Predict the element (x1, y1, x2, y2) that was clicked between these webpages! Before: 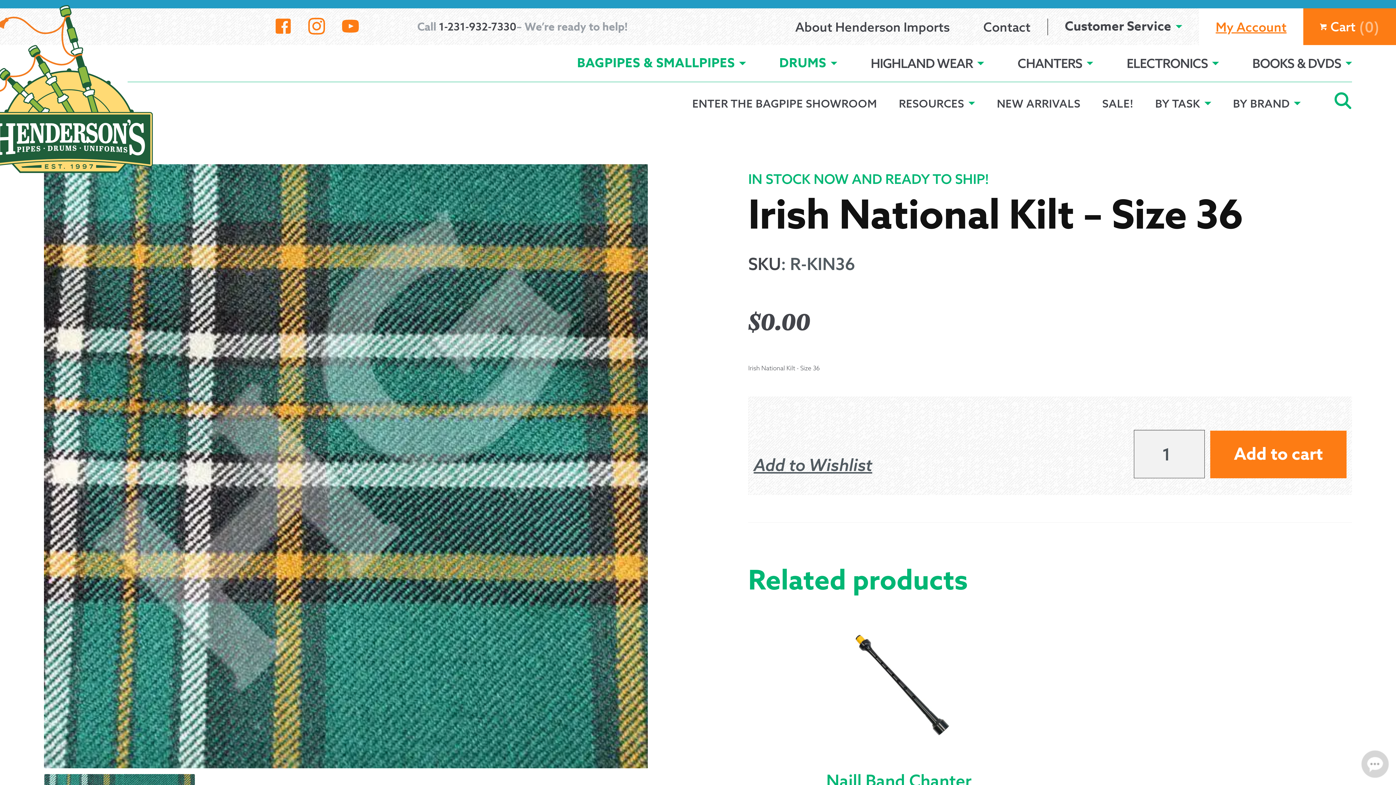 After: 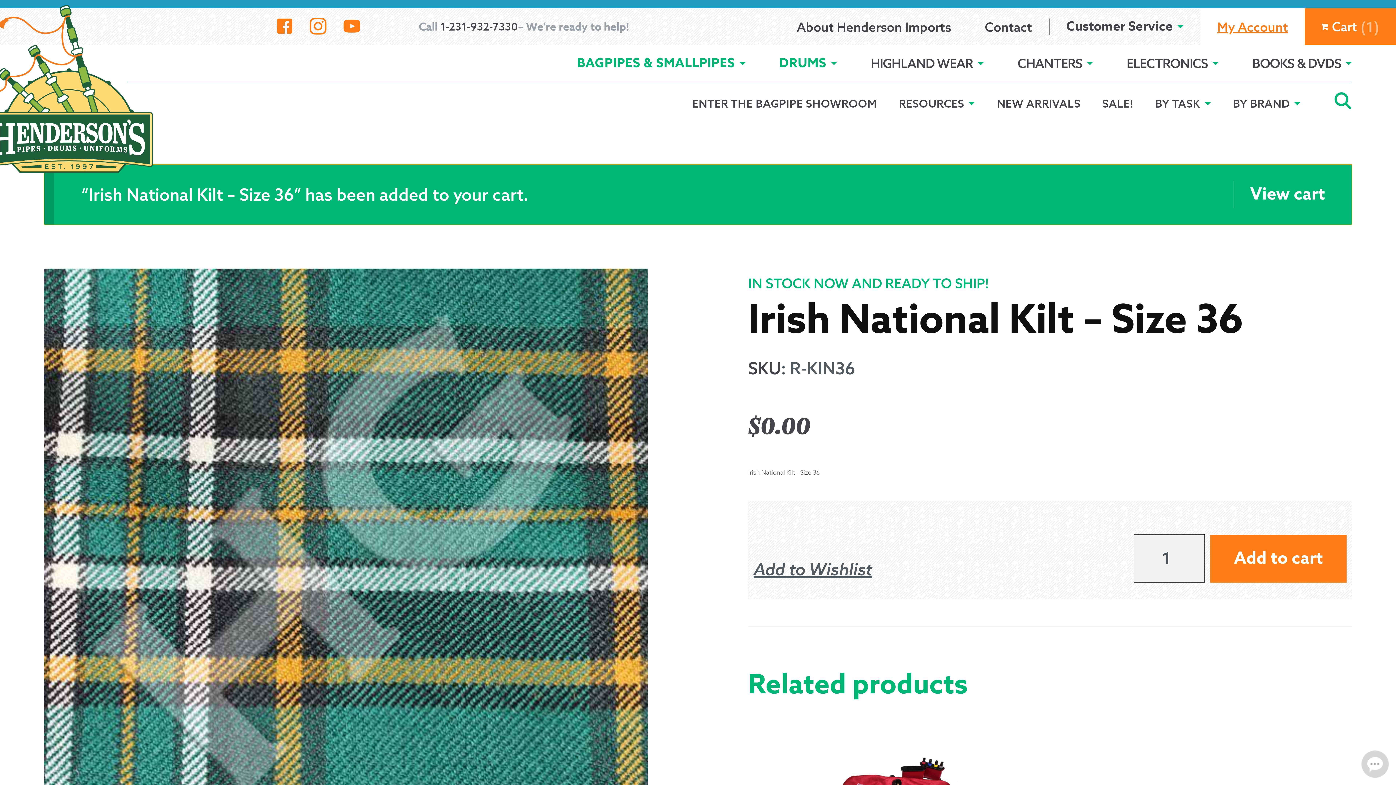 Action: bbox: (1210, 430, 1347, 478) label: Add to cart